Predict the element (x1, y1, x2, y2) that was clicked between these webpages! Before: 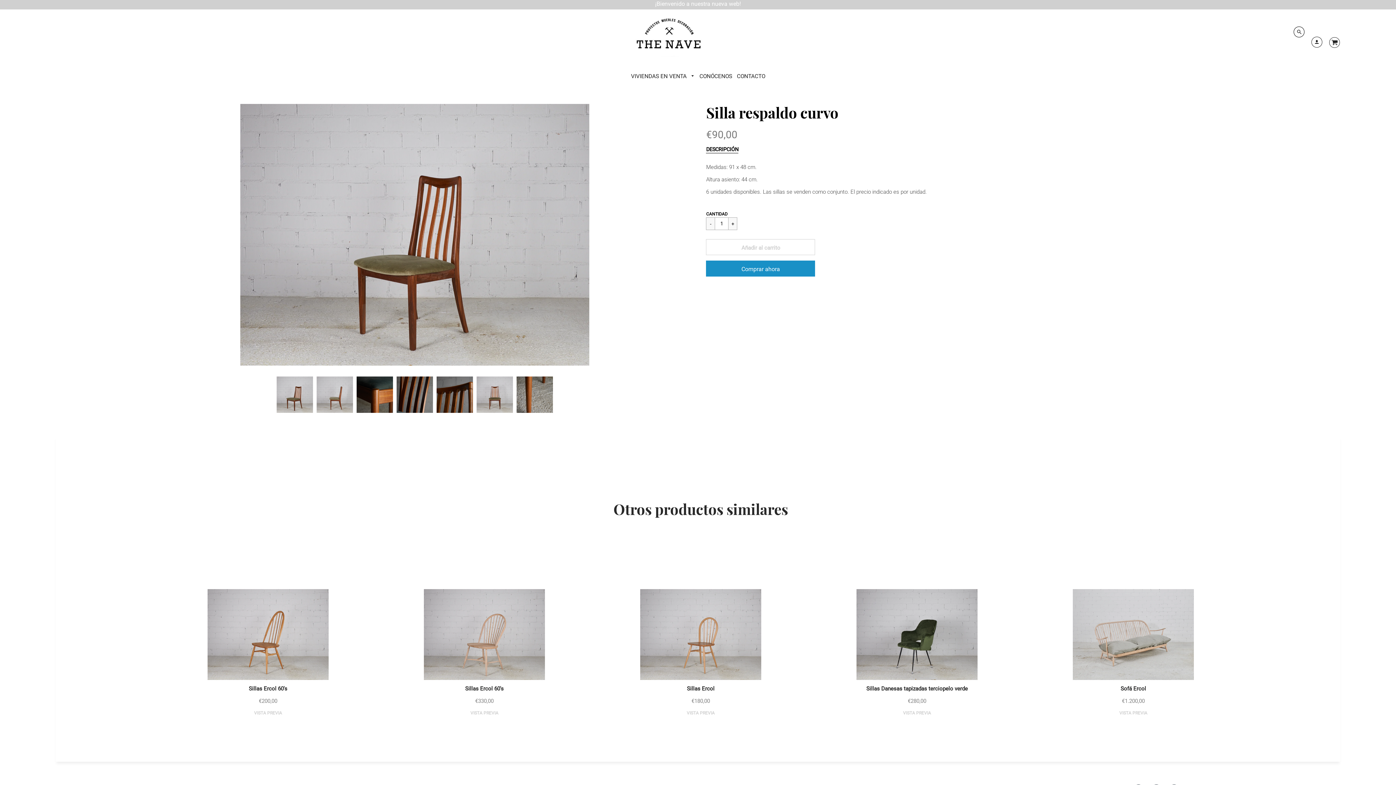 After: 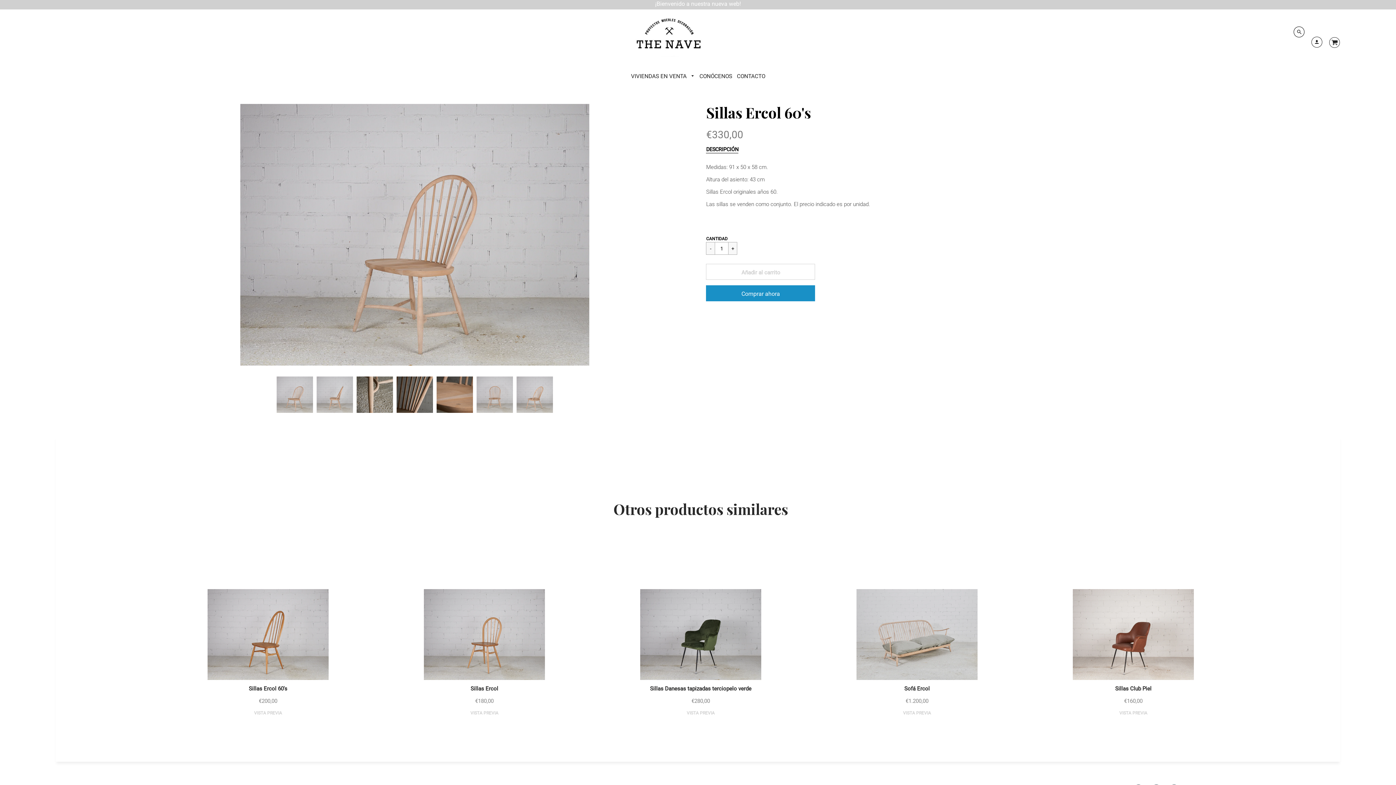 Action: bbox: (379, 589, 589, 680)